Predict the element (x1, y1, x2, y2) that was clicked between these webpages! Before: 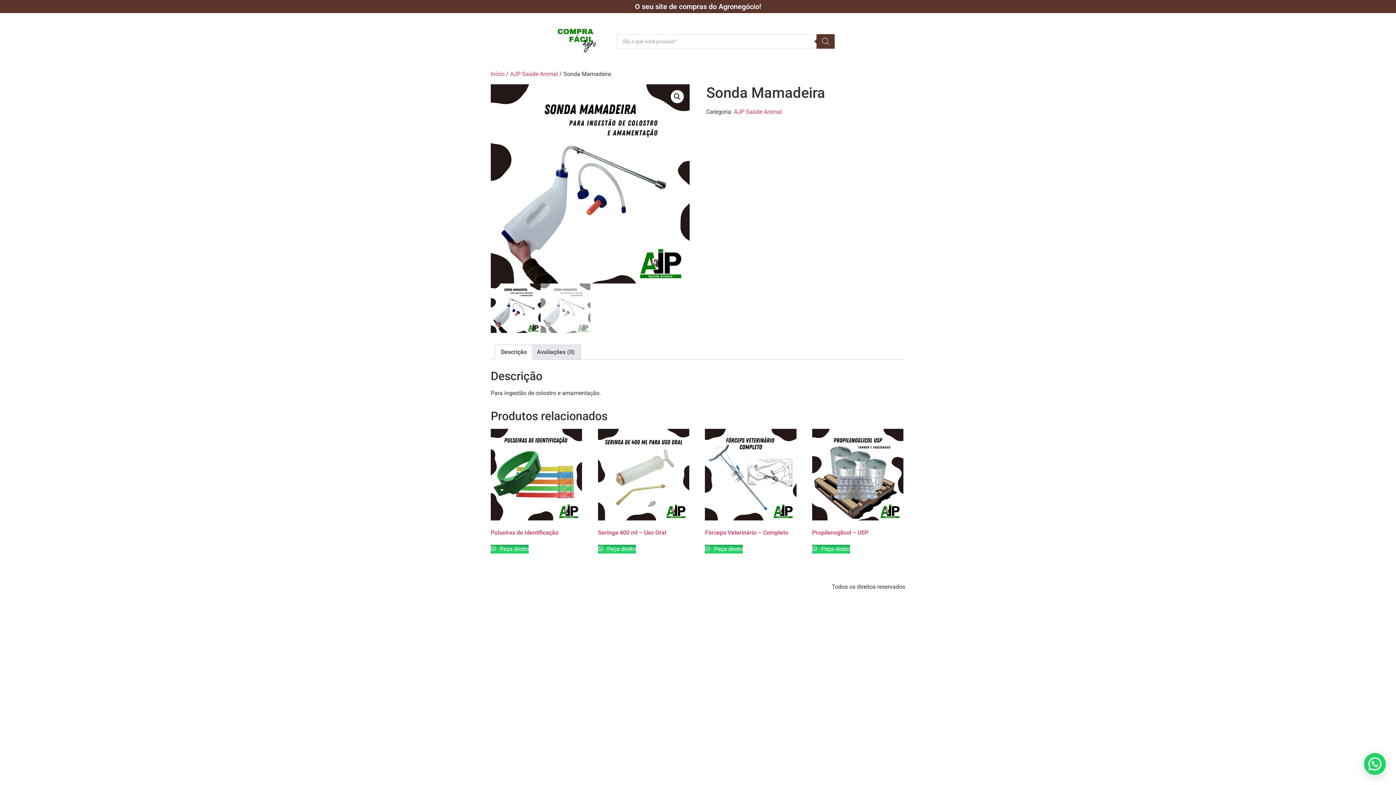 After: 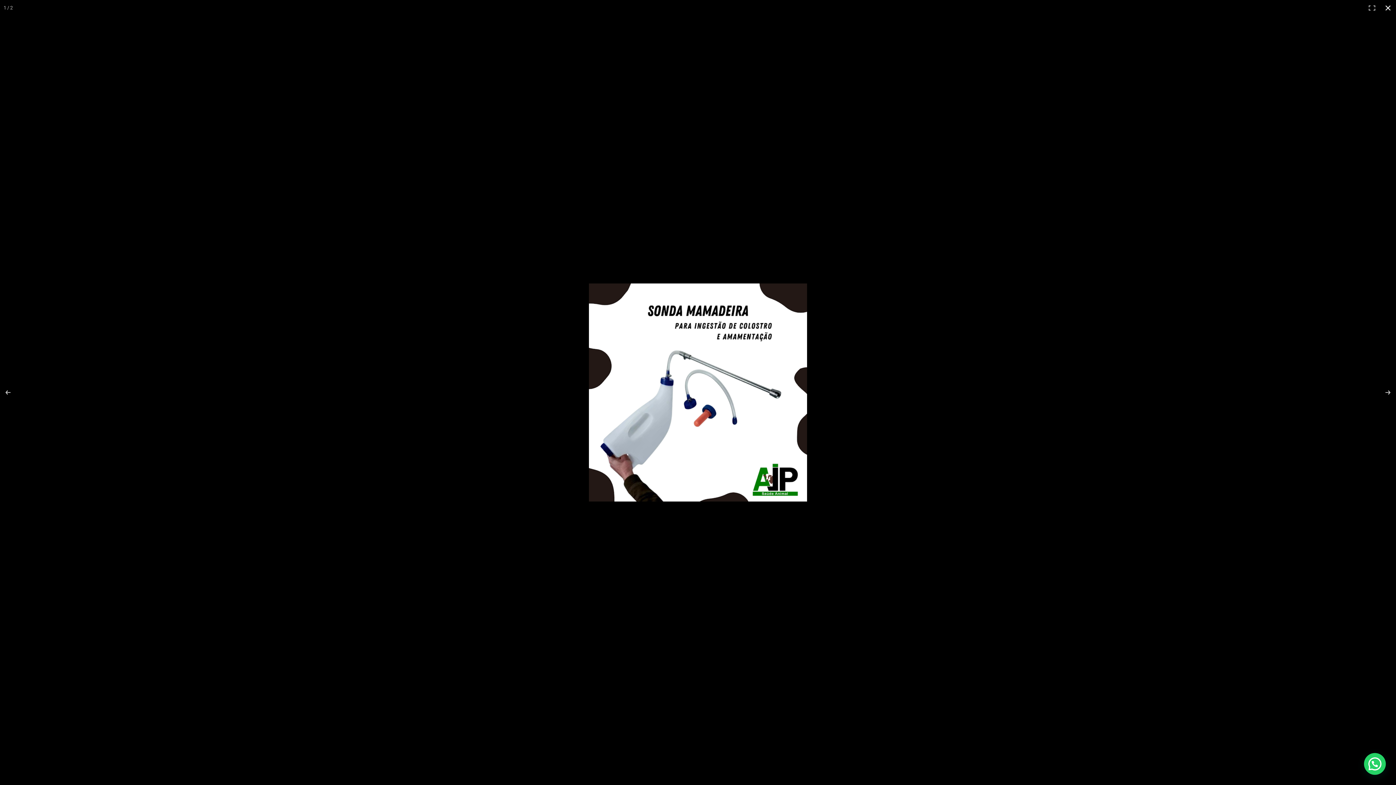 Action: bbox: (670, 90, 684, 103) label: View full-screen image gallery